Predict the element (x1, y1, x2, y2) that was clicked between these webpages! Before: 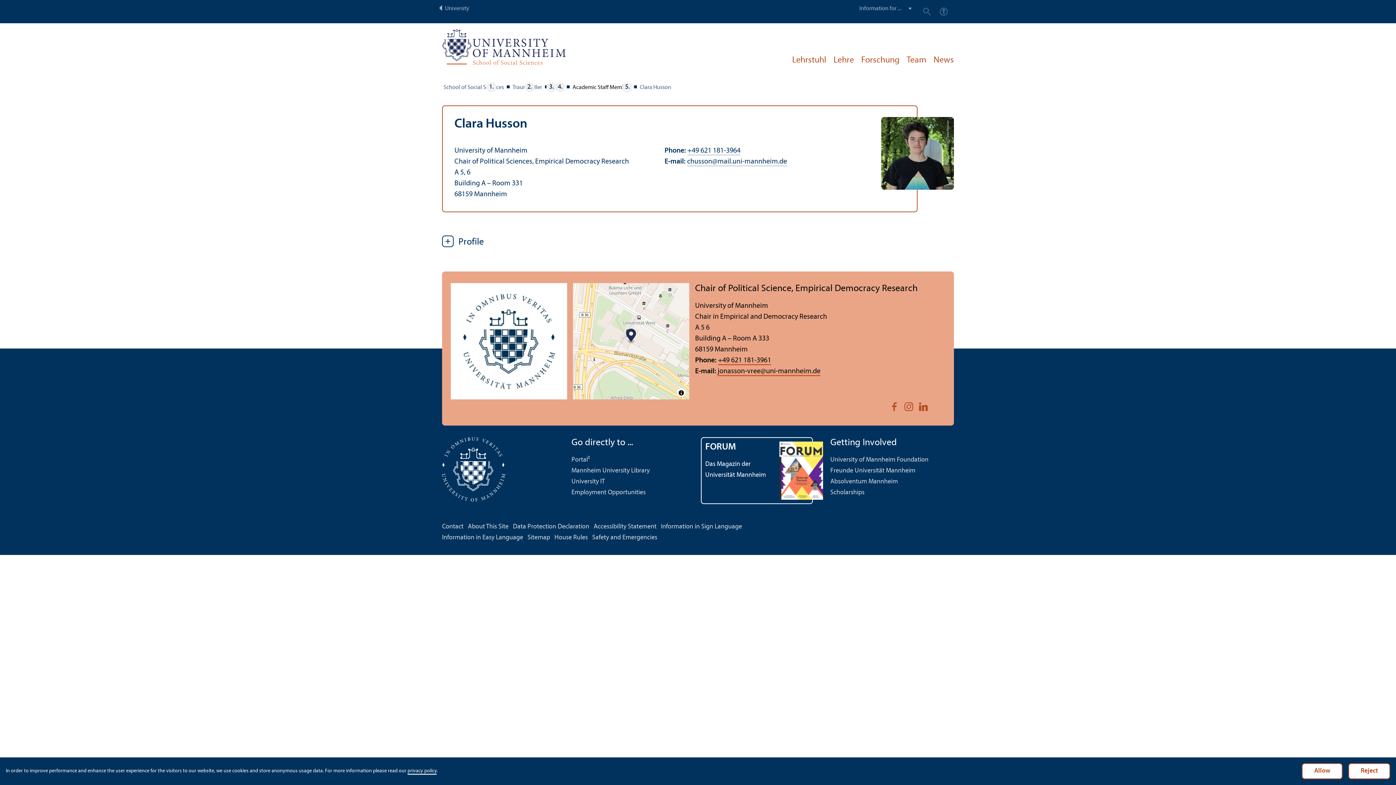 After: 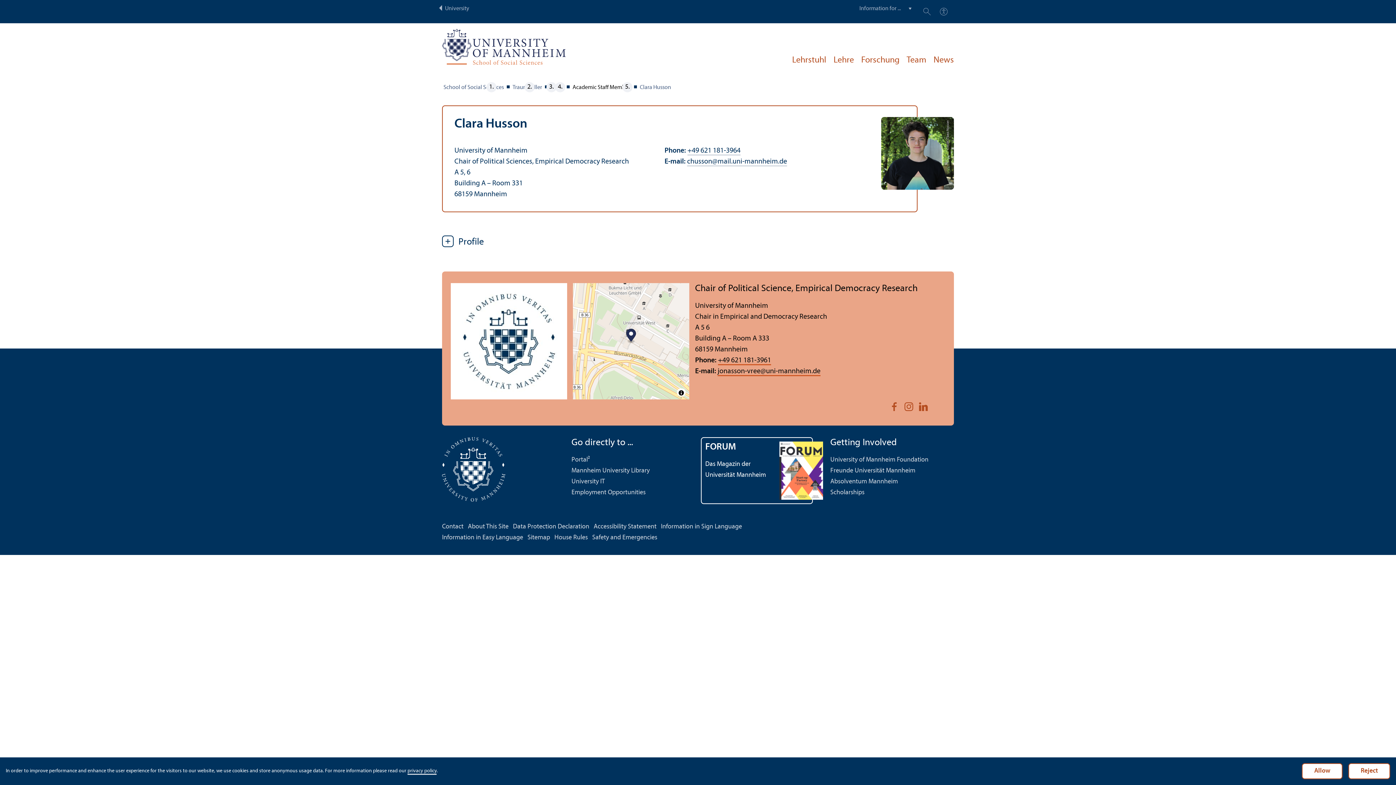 Action: bbox: (830, 478, 898, 485) label: Absolventum Mannheim